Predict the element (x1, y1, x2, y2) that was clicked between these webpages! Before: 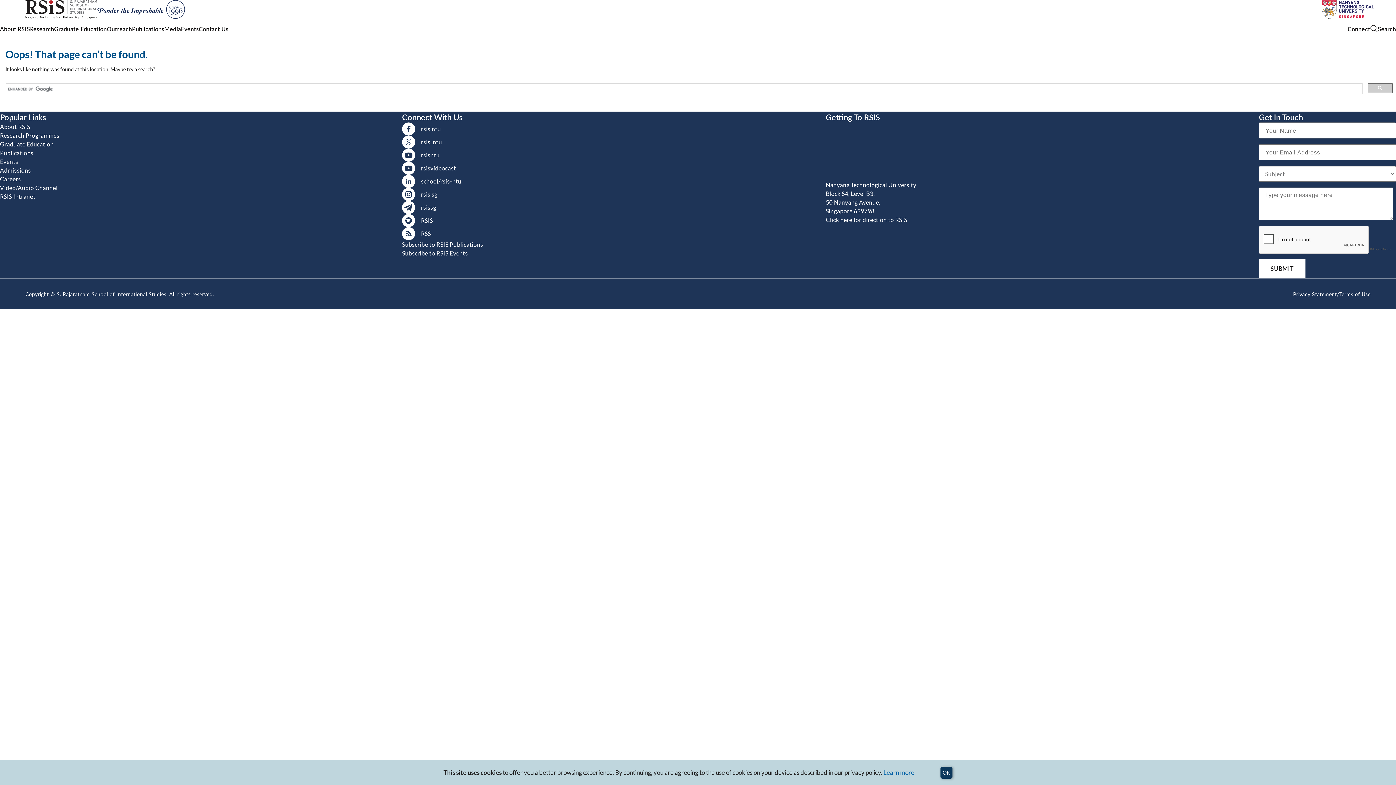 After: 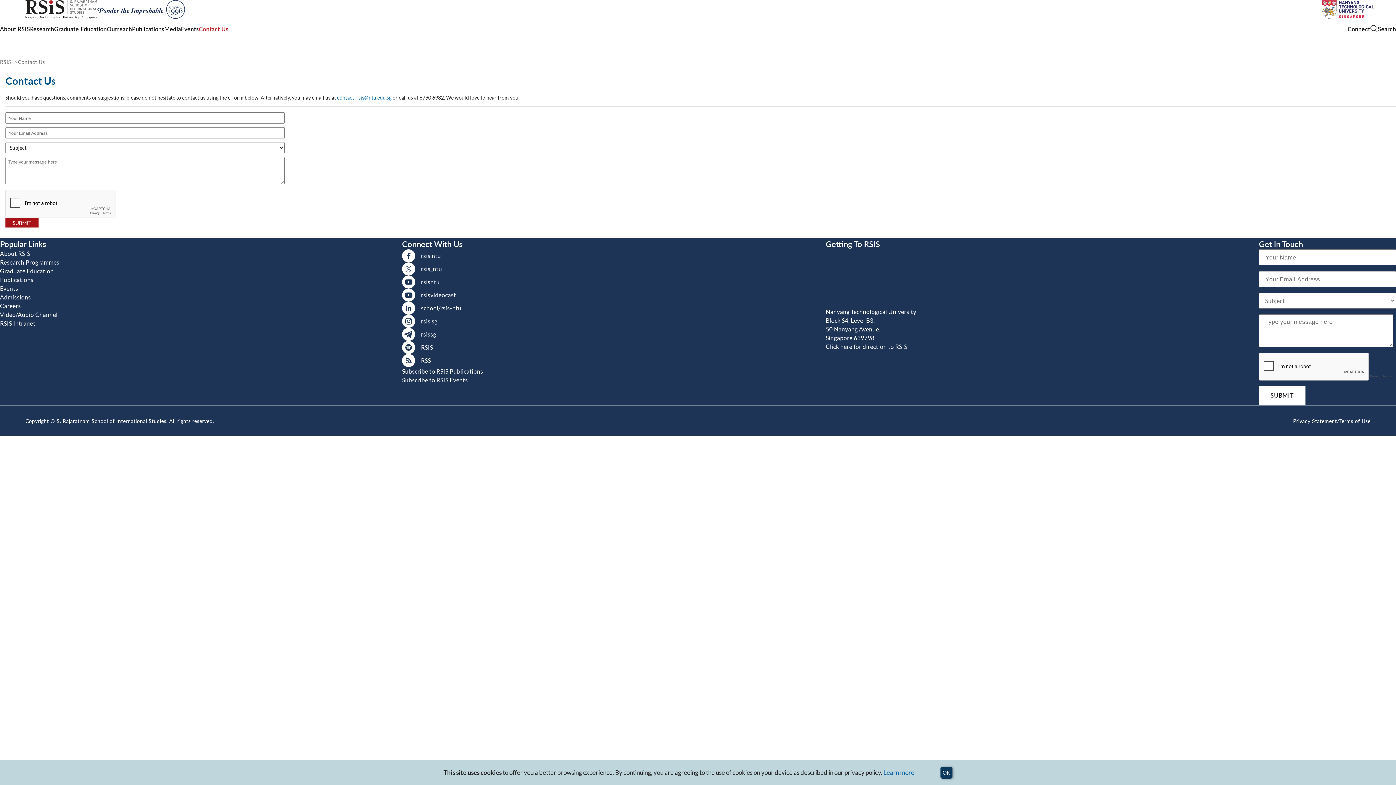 Action: bbox: (198, 24, 228, 32) label: Contact Us